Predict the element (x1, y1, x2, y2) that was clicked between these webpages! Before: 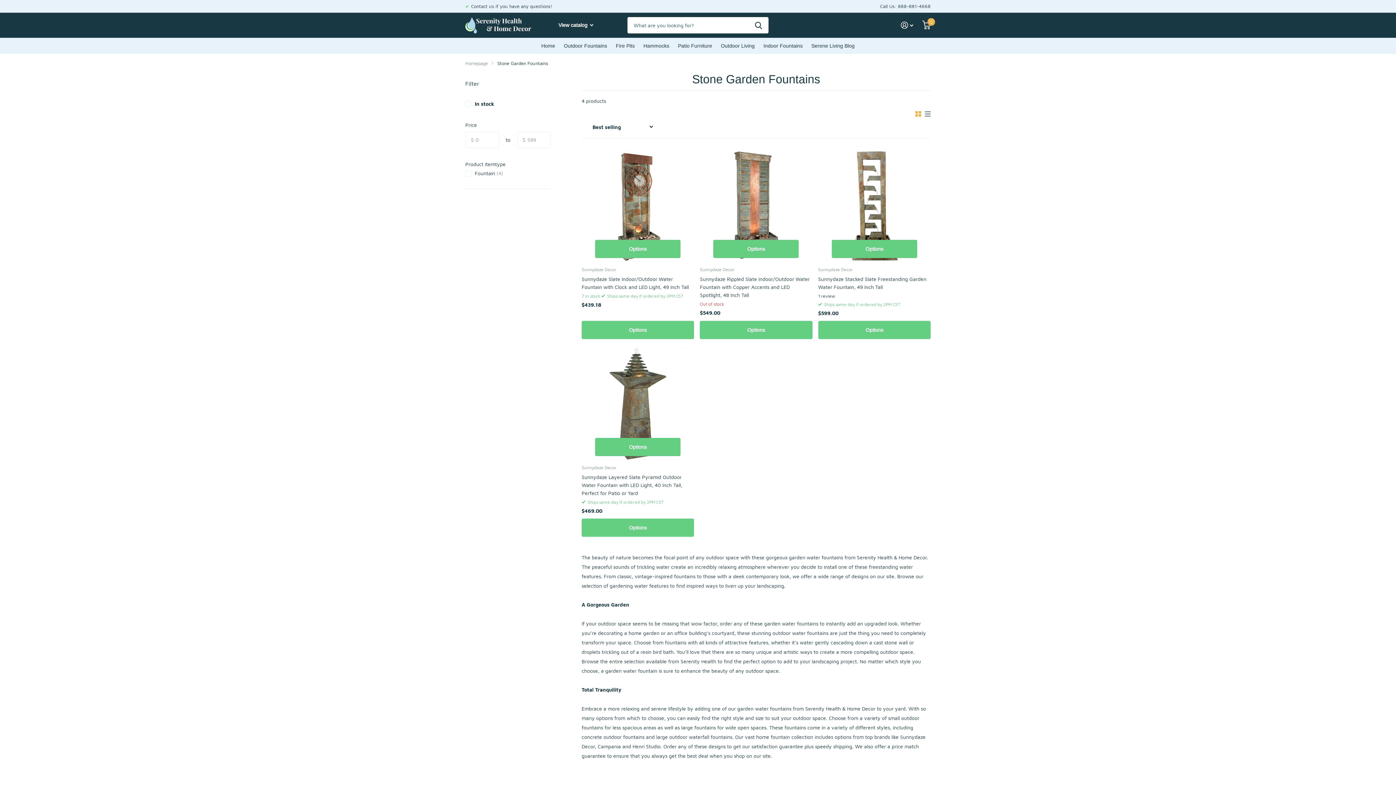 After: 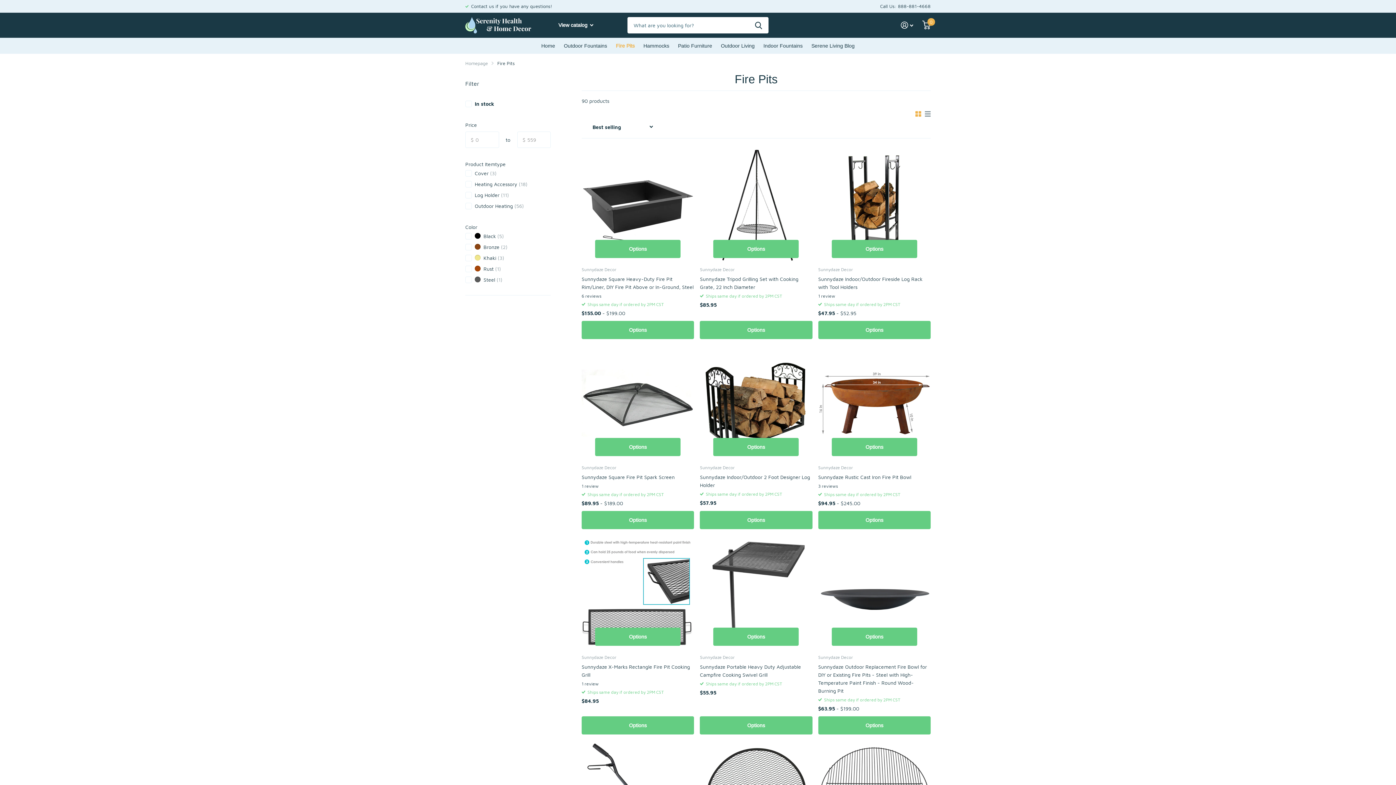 Action: bbox: (616, 37, 634, 53) label: Fire Pits